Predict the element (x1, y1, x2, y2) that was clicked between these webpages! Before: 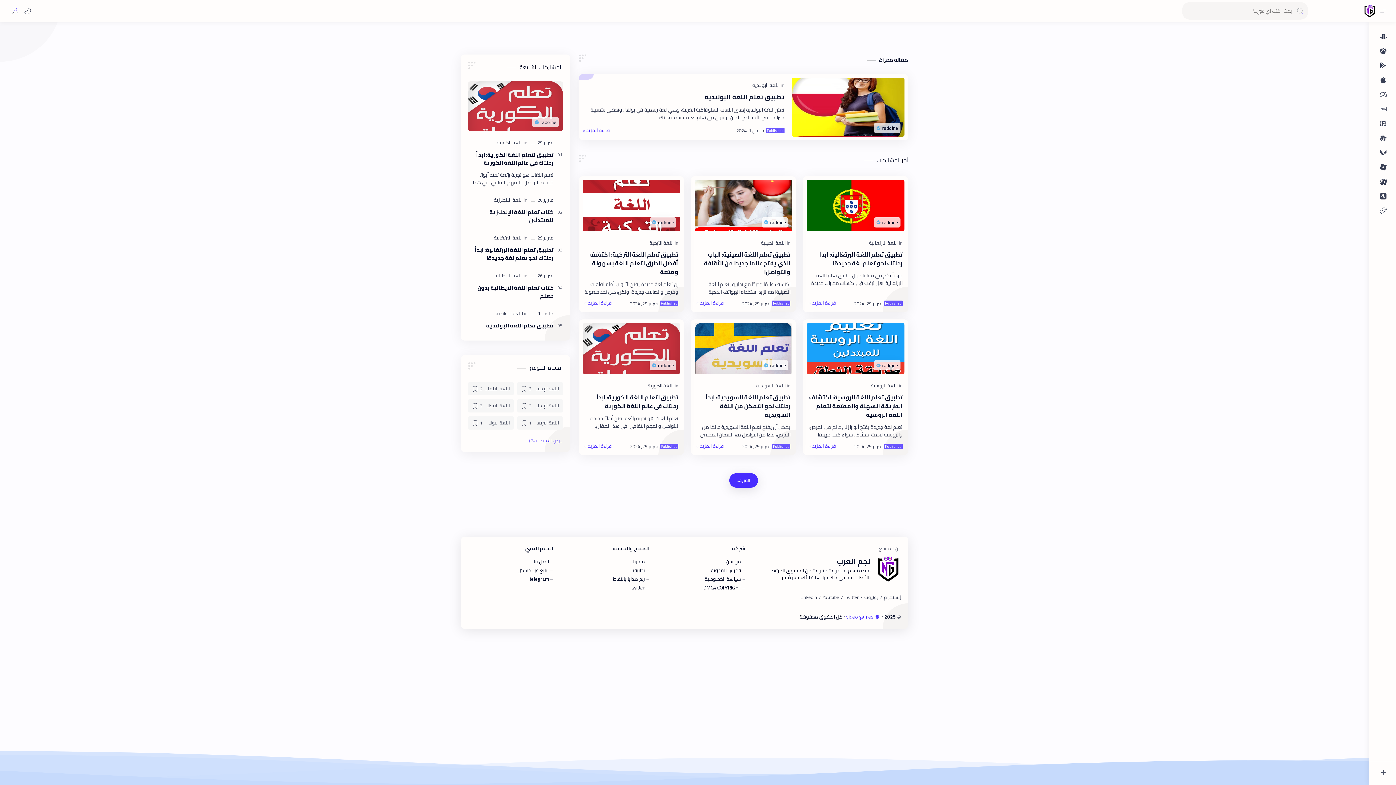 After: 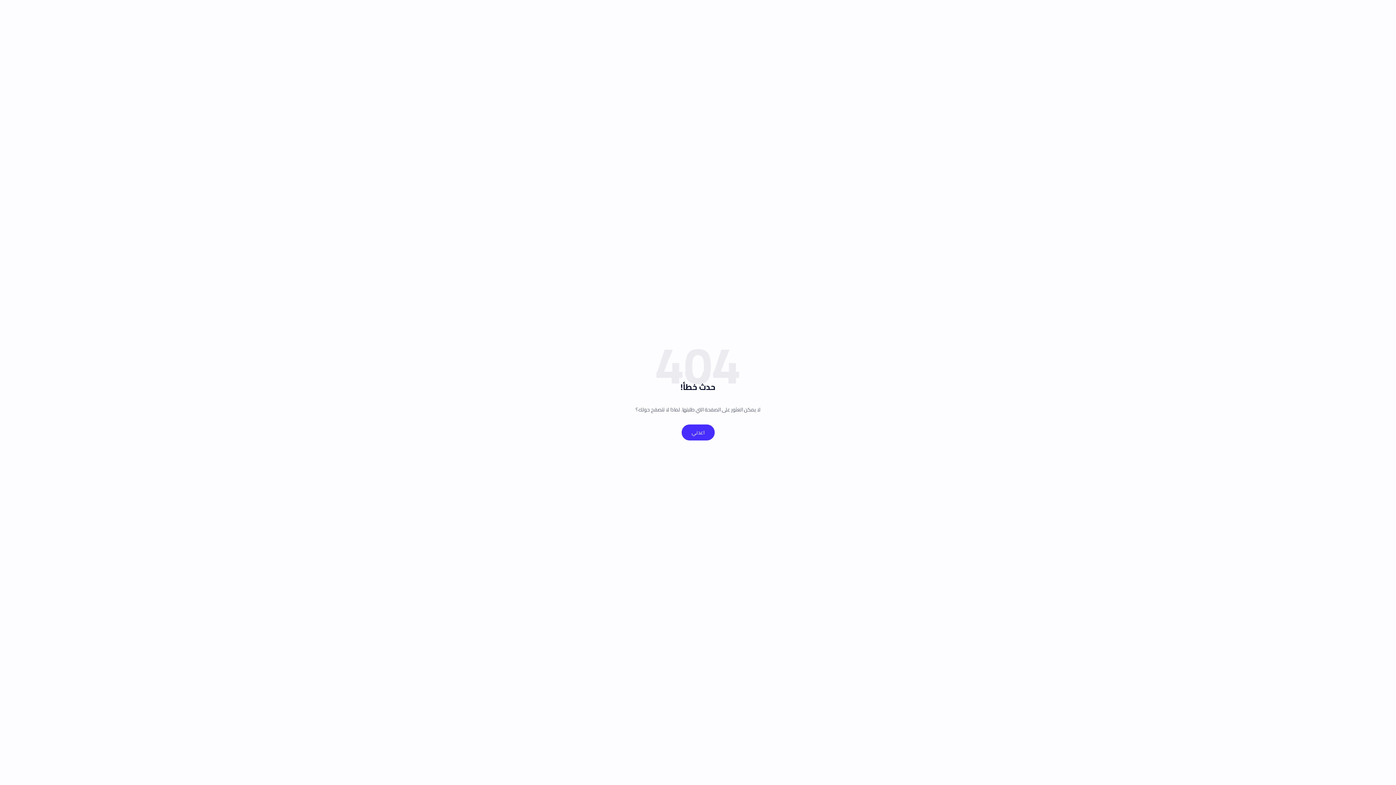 Action: label: سياسة الخصوصية bbox: (704, 575, 741, 582)